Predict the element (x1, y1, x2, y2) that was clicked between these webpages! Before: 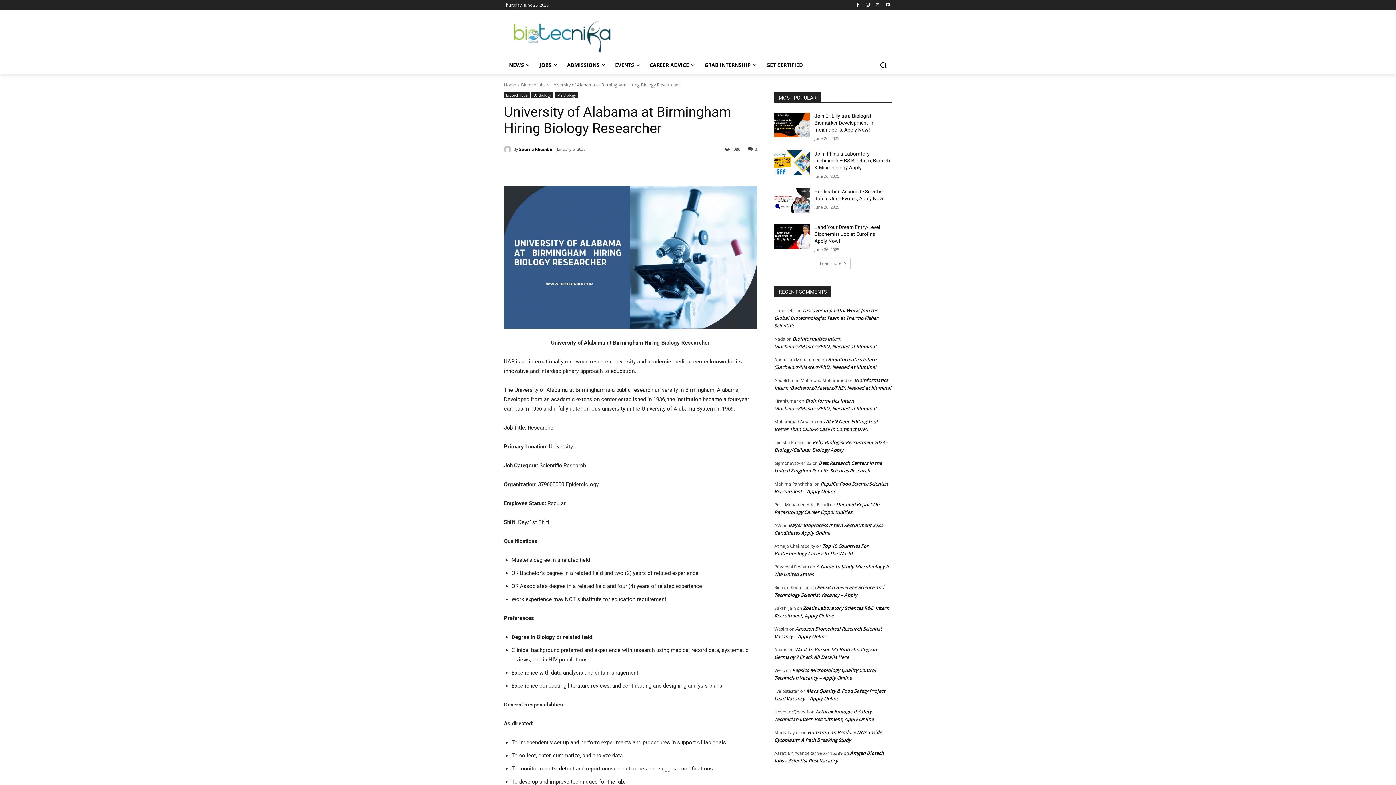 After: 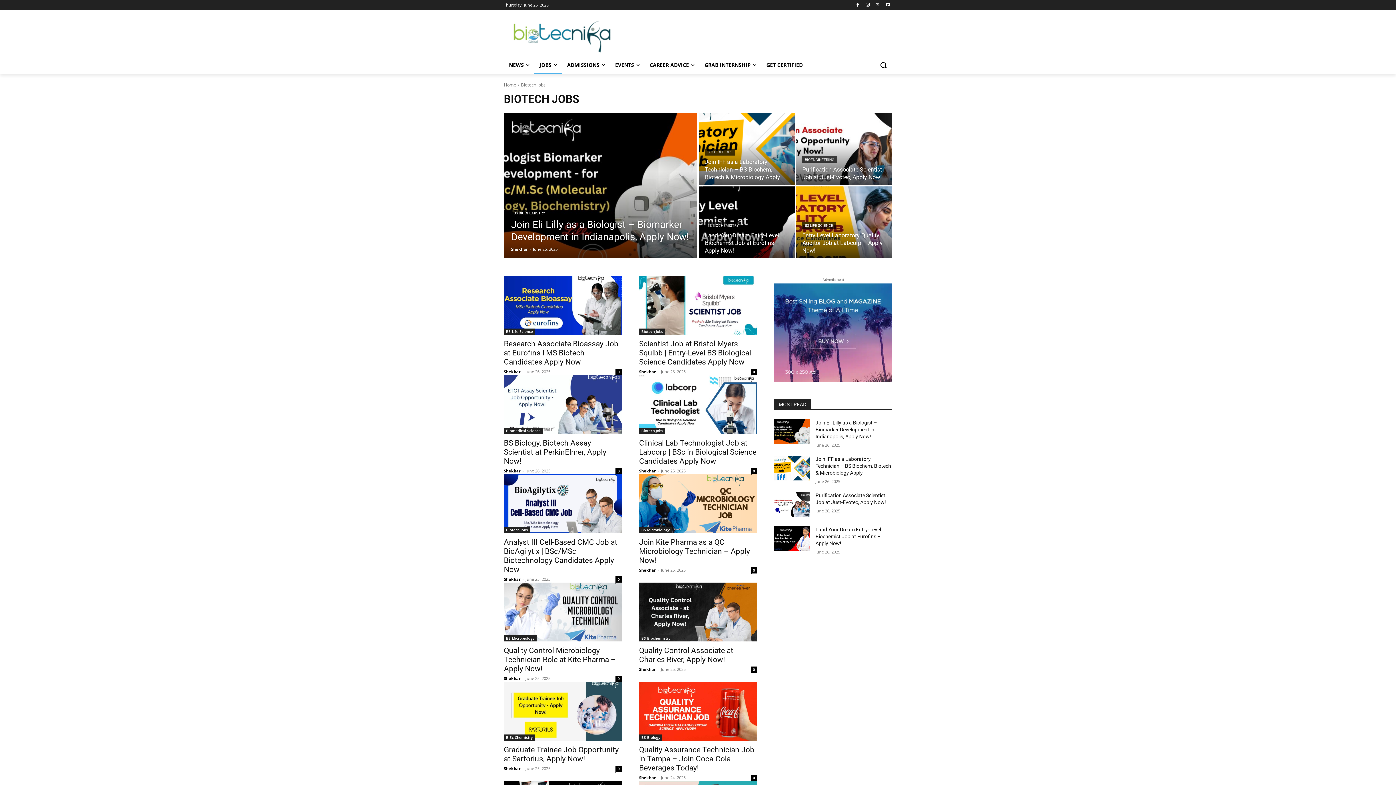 Action: label: Biotech Jobs bbox: (504, 92, 529, 98)